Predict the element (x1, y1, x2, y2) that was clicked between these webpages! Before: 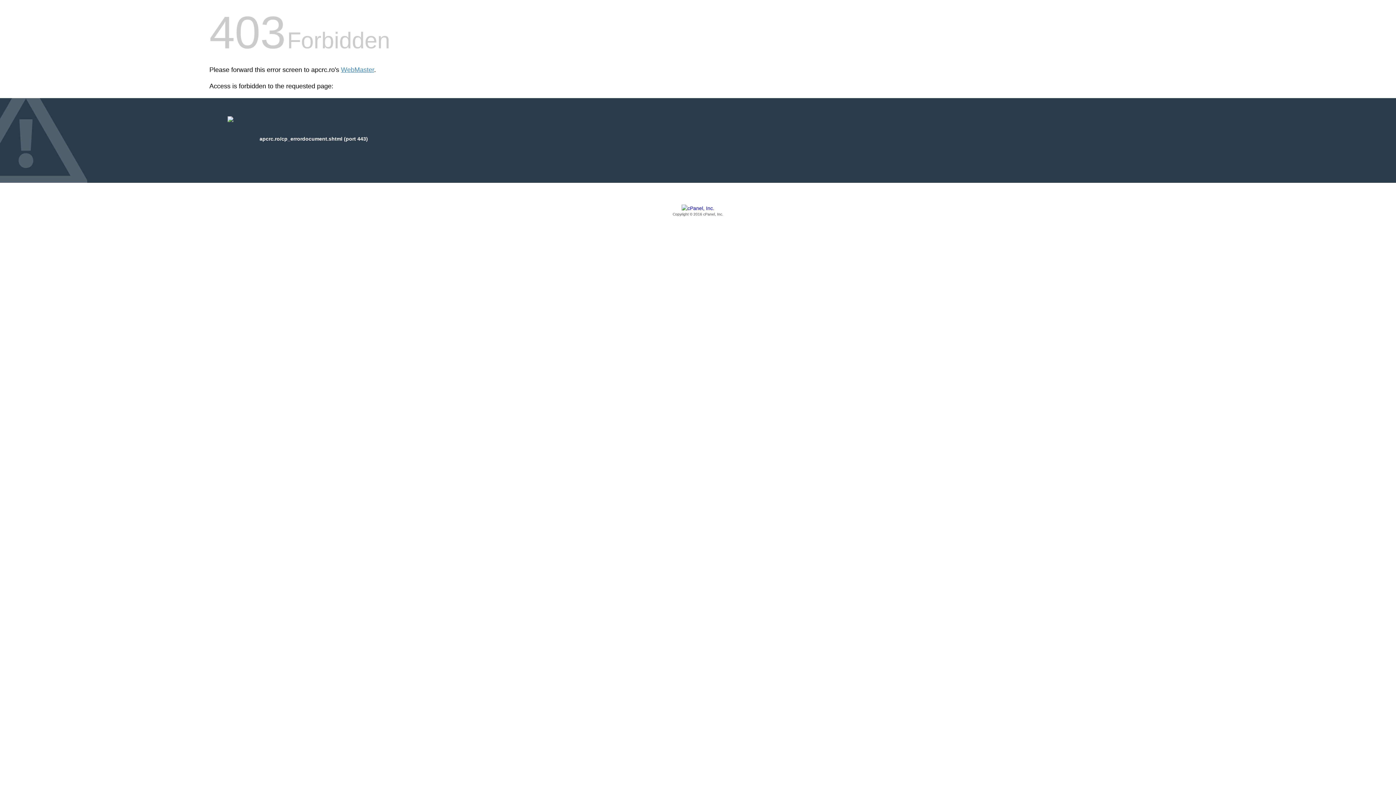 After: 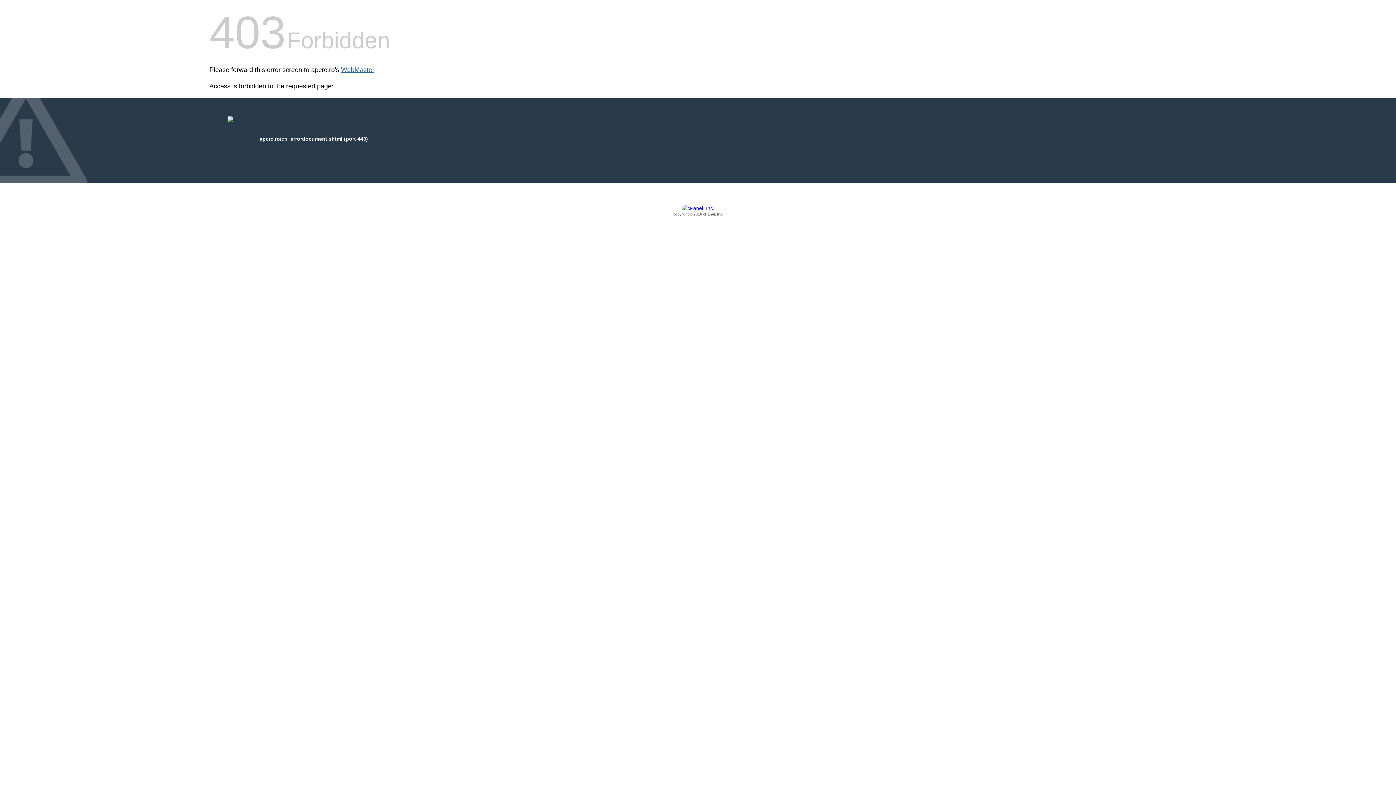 Action: label: WebMaster bbox: (341, 66, 374, 73)